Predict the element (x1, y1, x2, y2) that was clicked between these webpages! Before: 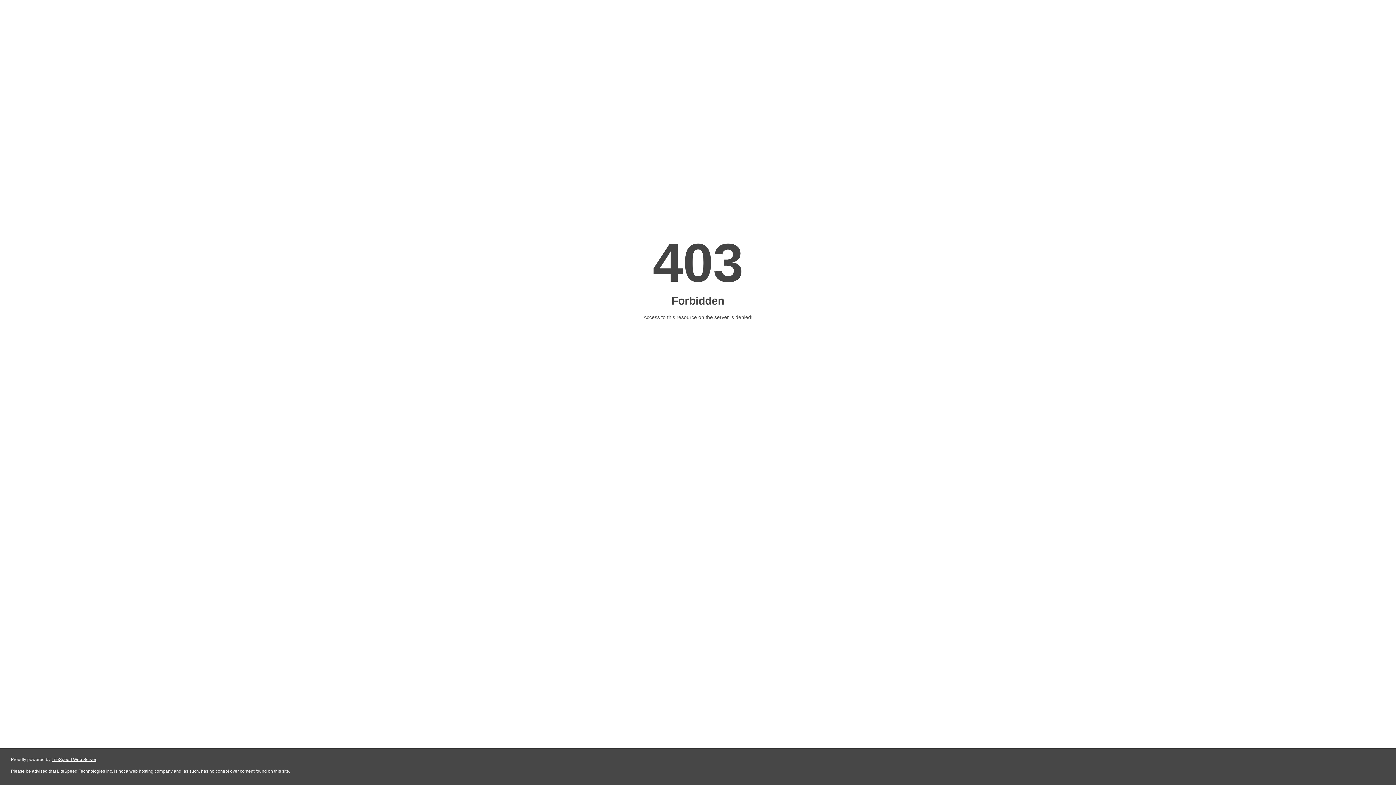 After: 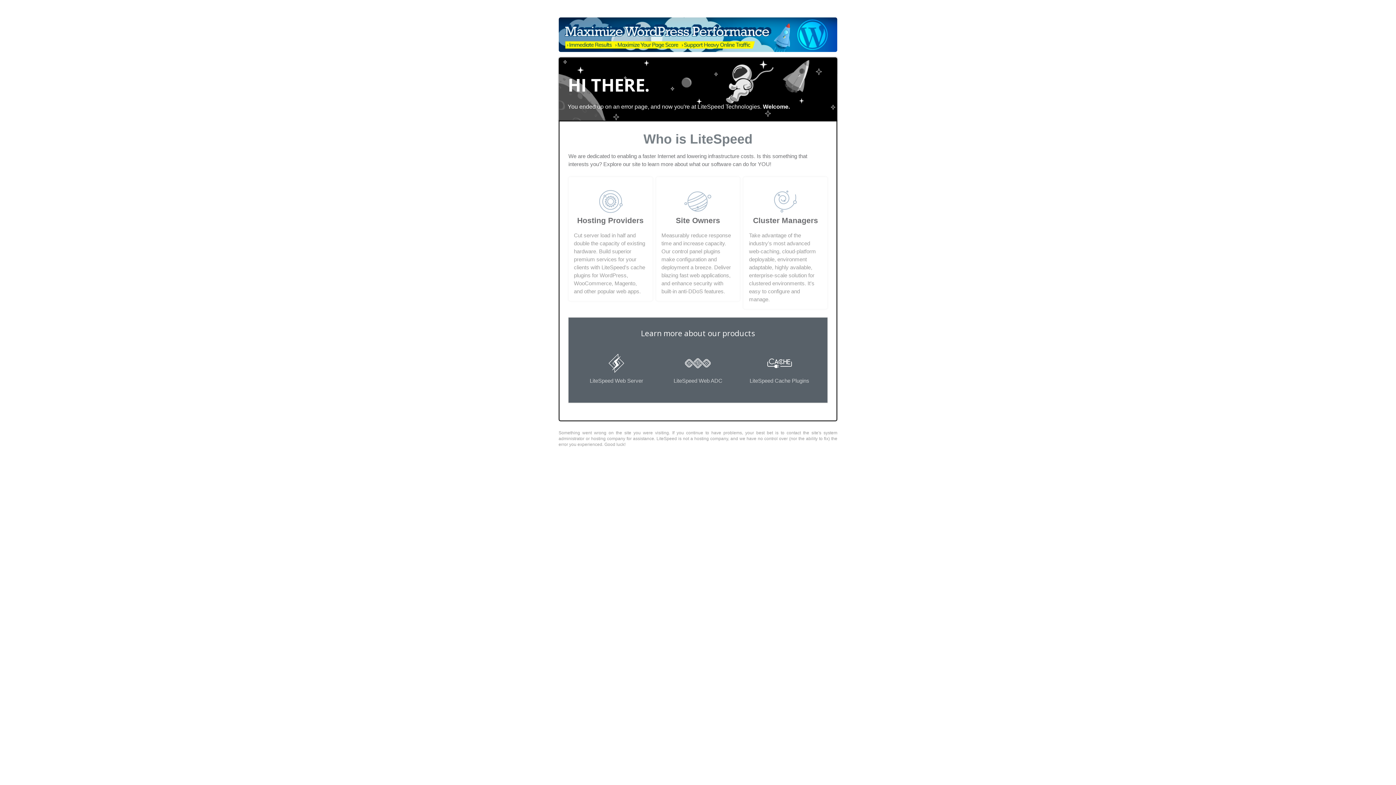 Action: label: LiteSpeed Web Server bbox: (51, 757, 96, 762)